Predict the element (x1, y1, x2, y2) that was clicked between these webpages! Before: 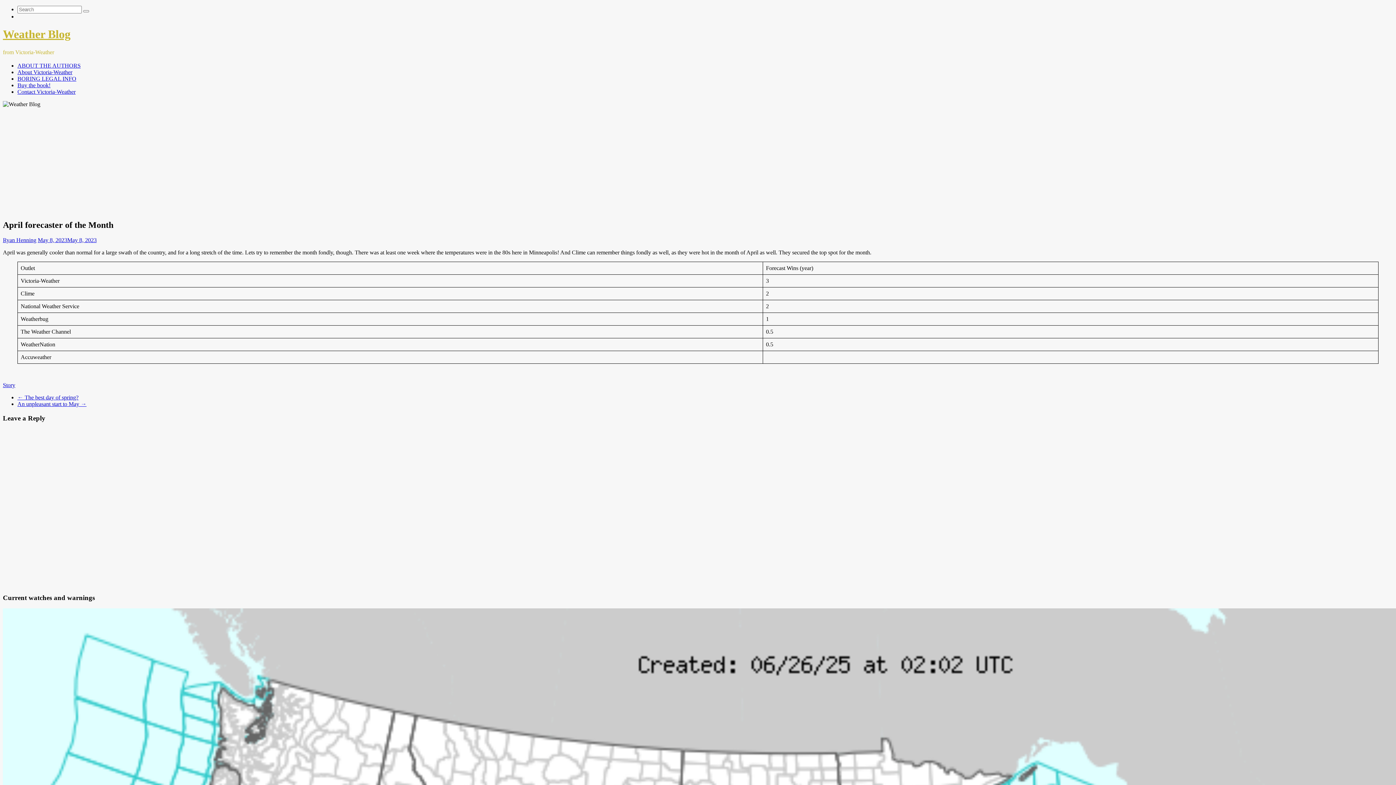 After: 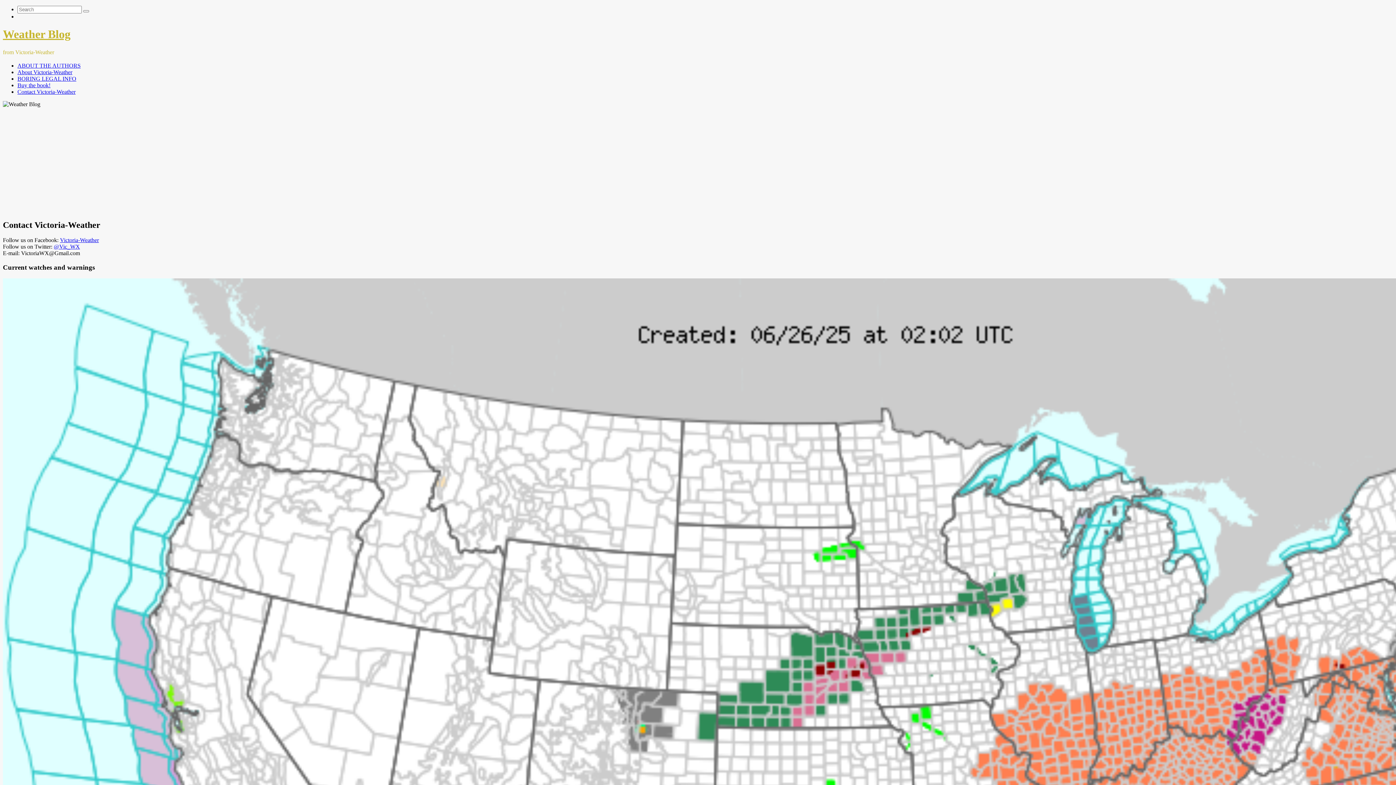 Action: bbox: (17, 88, 75, 94) label: Contact Victoria-Weather